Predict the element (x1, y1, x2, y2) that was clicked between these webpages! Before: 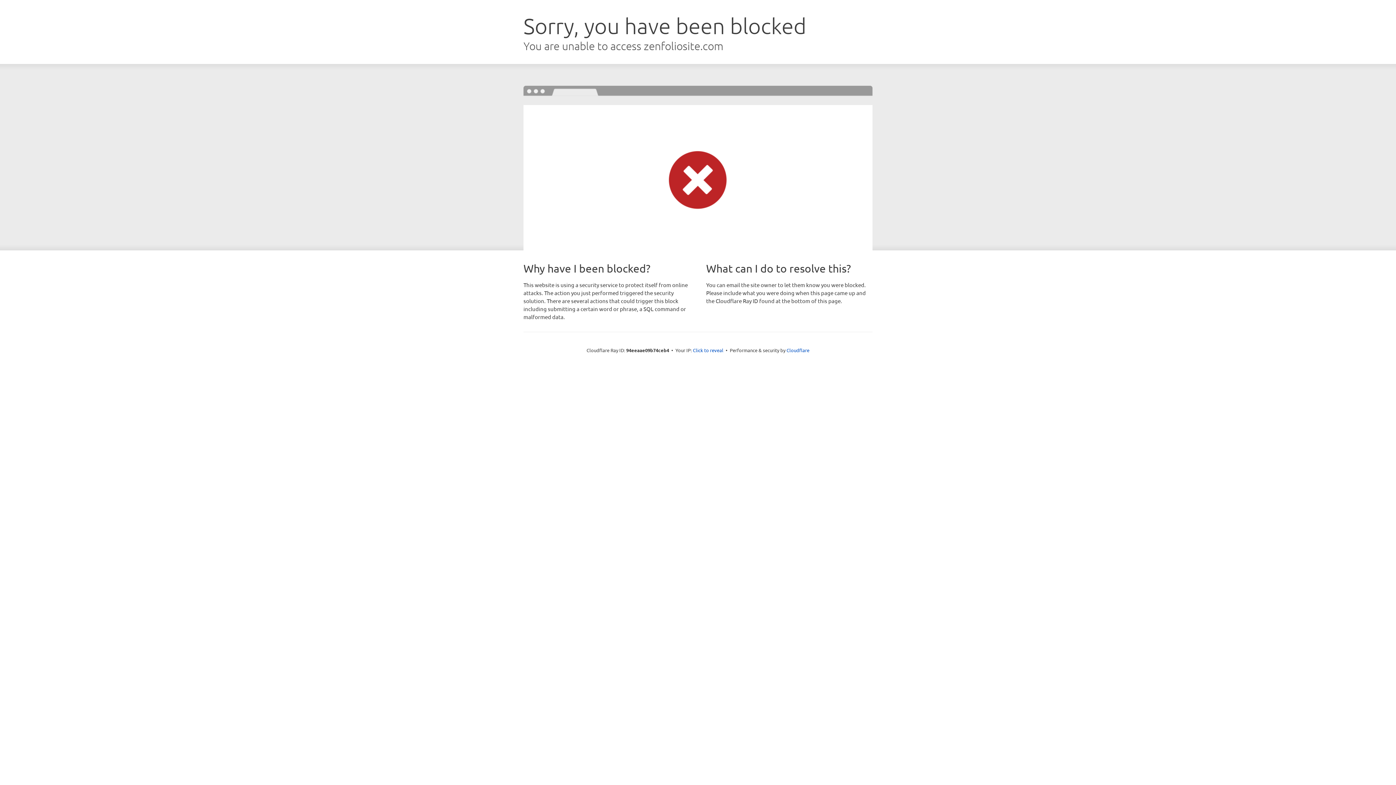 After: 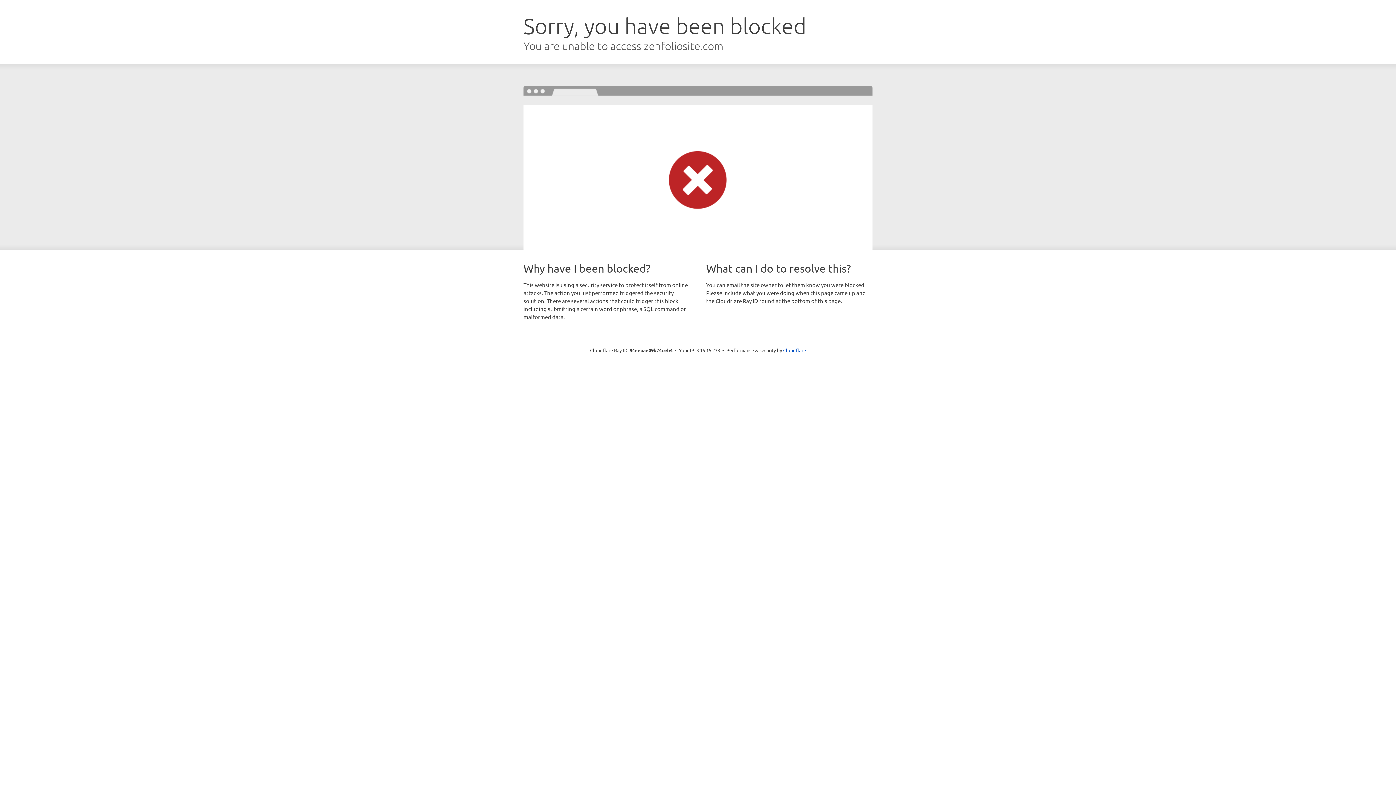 Action: bbox: (693, 346, 723, 353) label: Click to reveal